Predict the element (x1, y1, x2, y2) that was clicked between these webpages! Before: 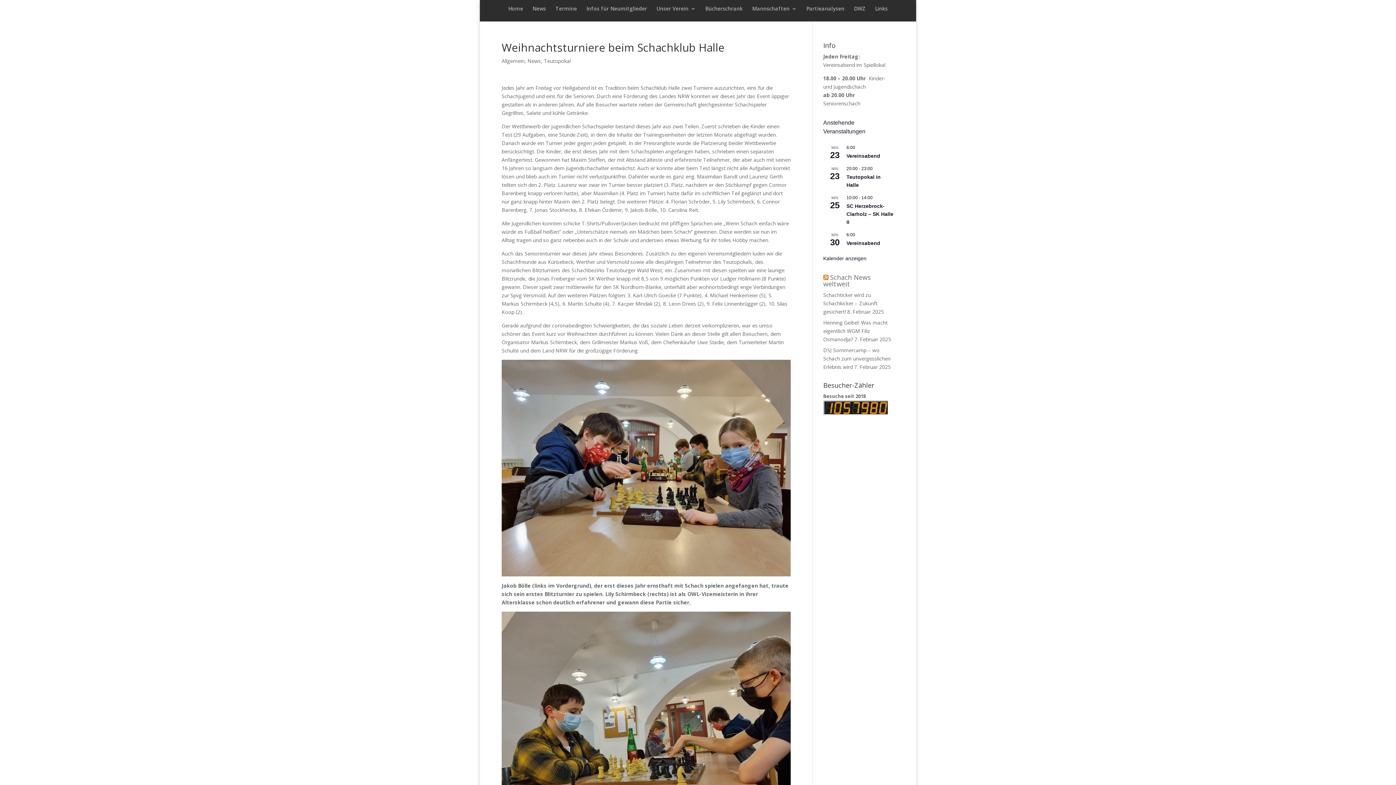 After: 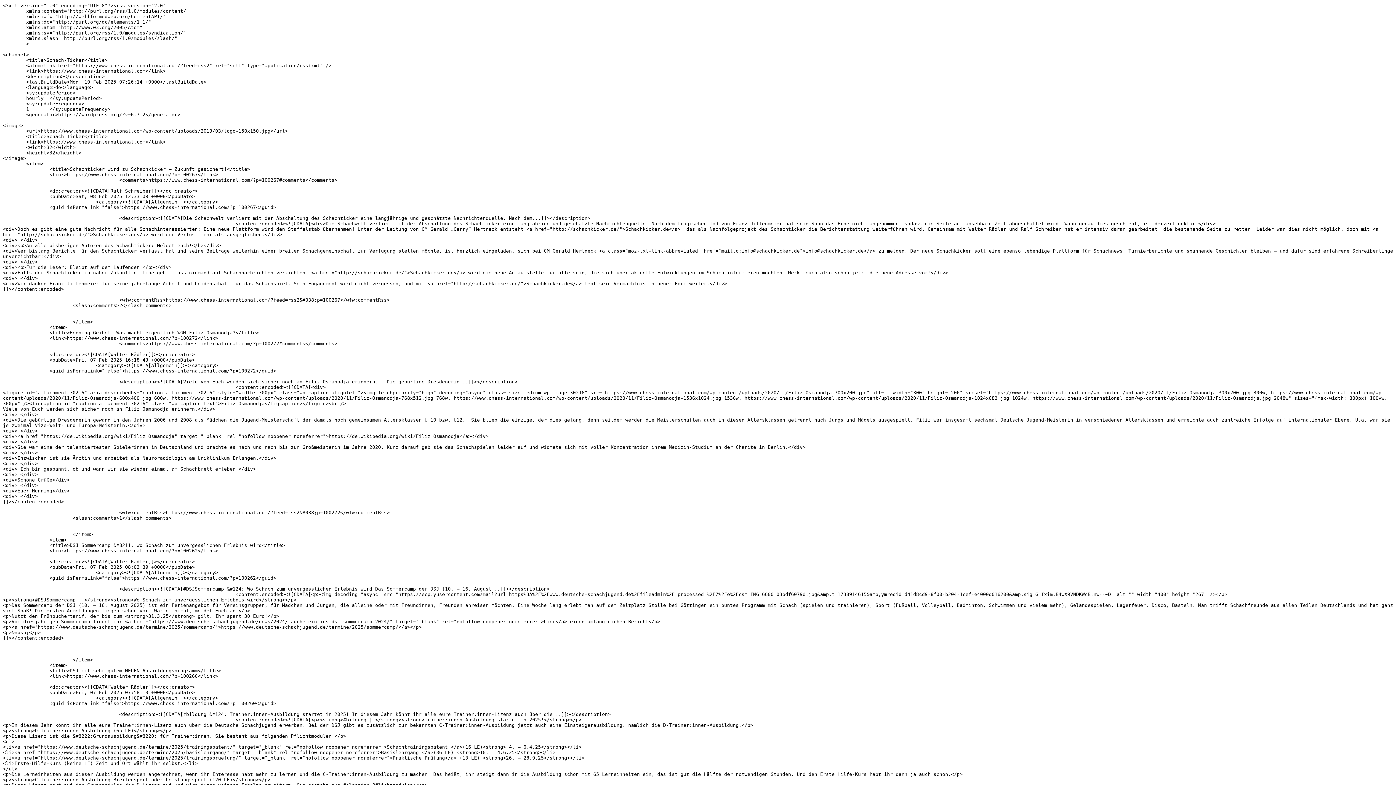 Action: bbox: (823, 273, 828, 281)